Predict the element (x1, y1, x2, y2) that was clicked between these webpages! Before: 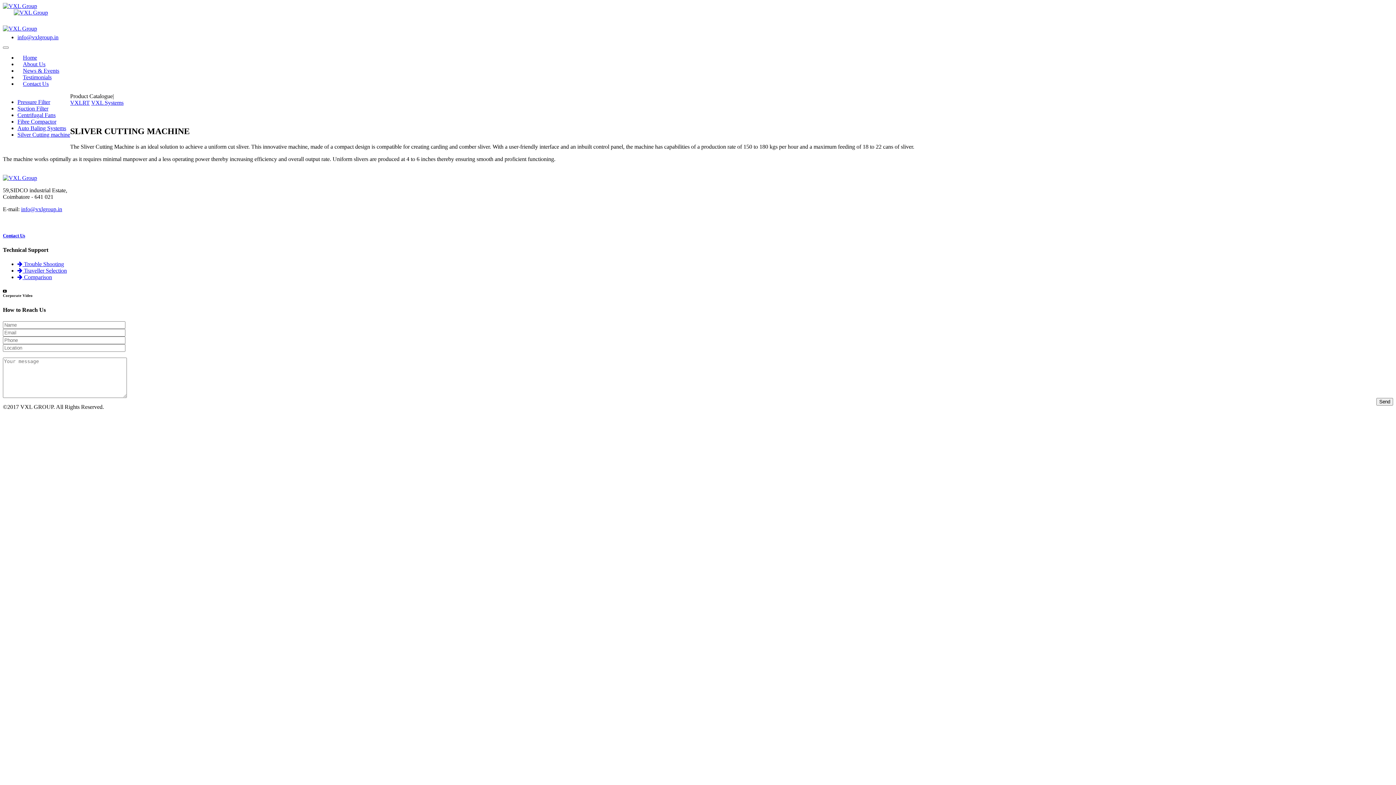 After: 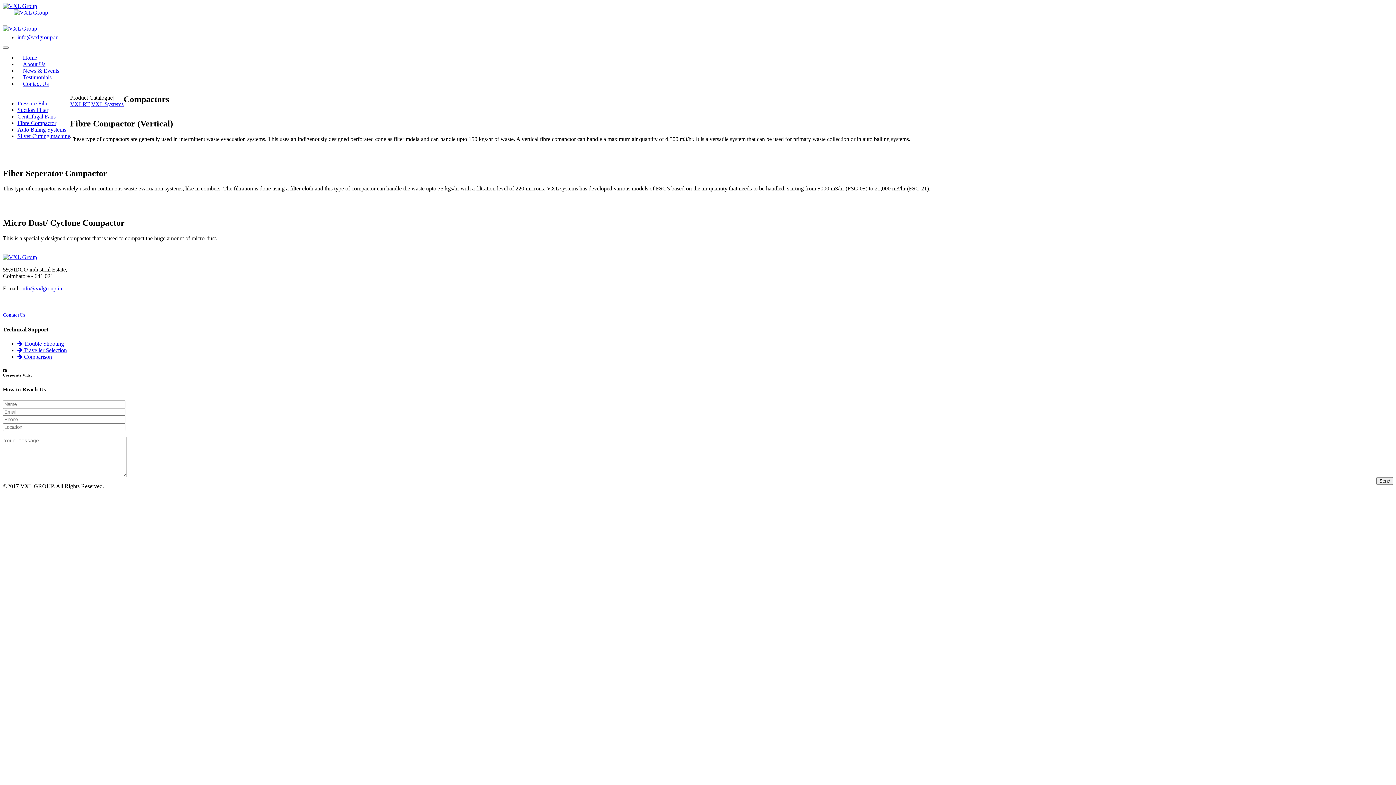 Action: bbox: (17, 118, 56, 124) label: Fibre Compactor